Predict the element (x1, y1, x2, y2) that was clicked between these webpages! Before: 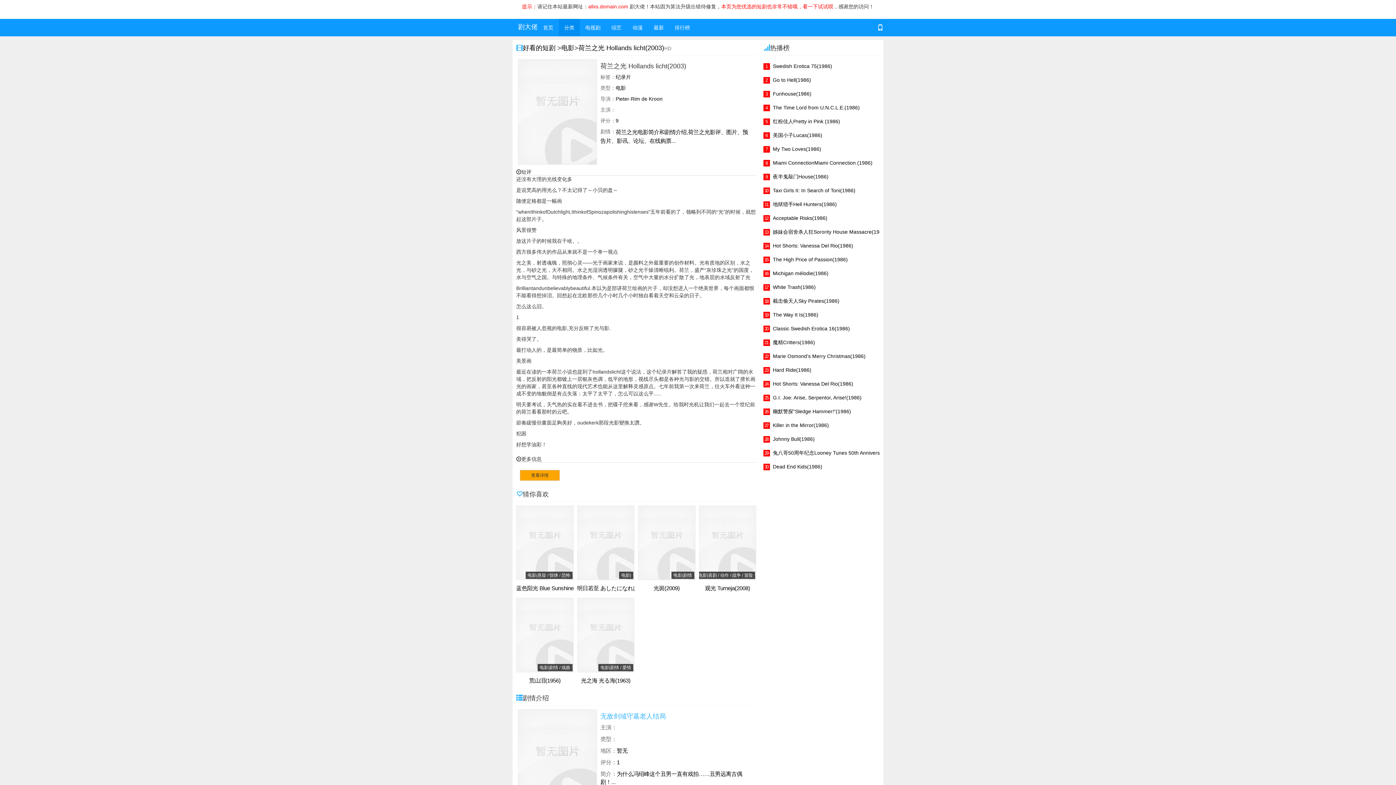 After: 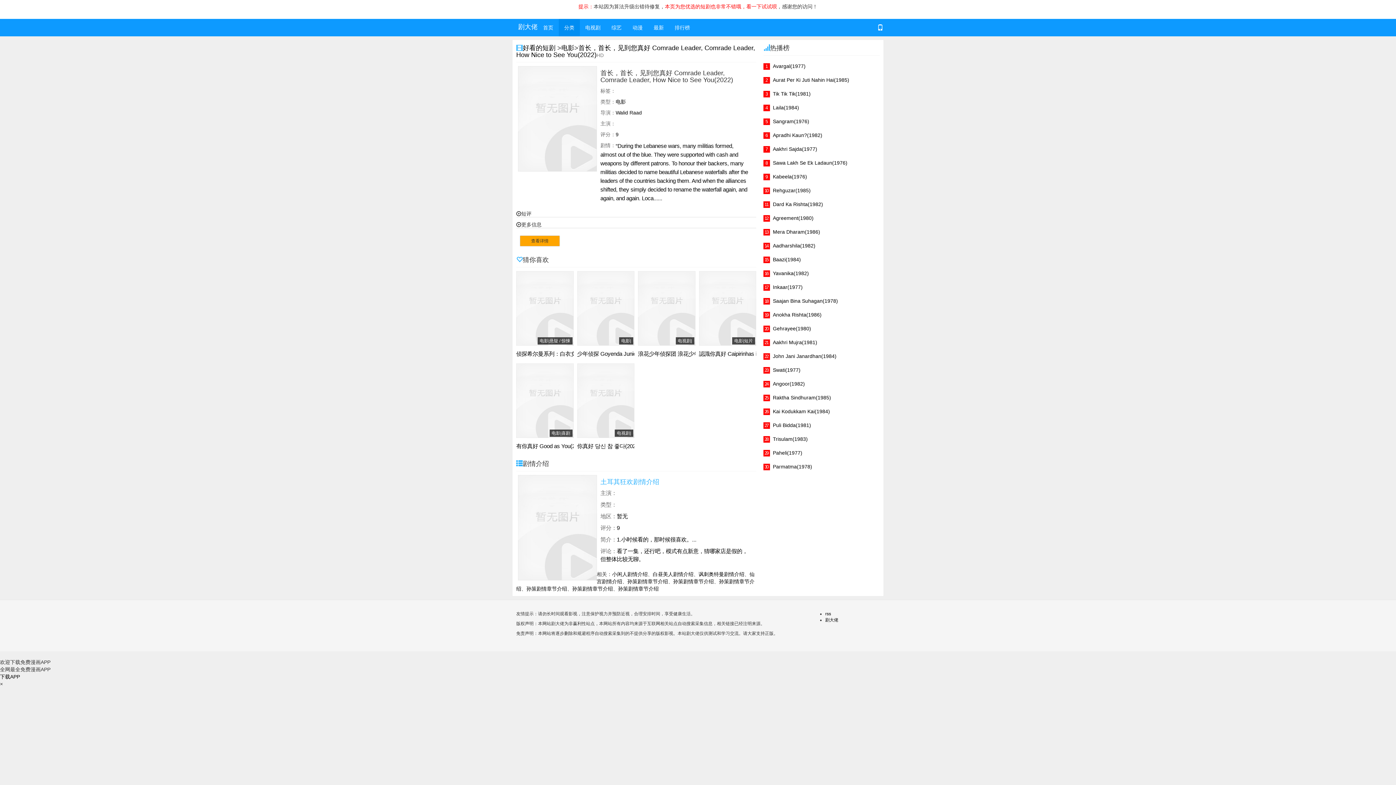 Action: bbox: (773, 215, 827, 221) label: Acceptable Risks(1986)